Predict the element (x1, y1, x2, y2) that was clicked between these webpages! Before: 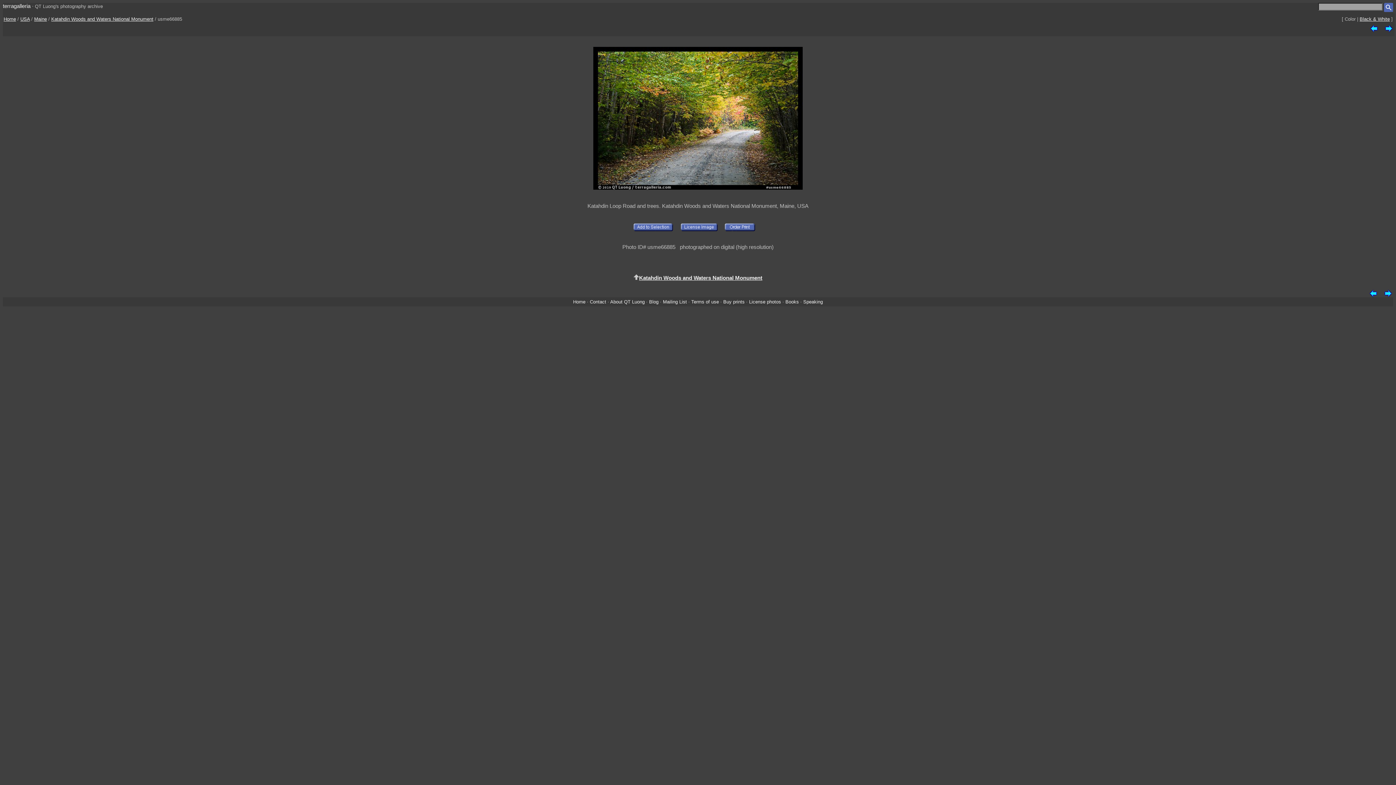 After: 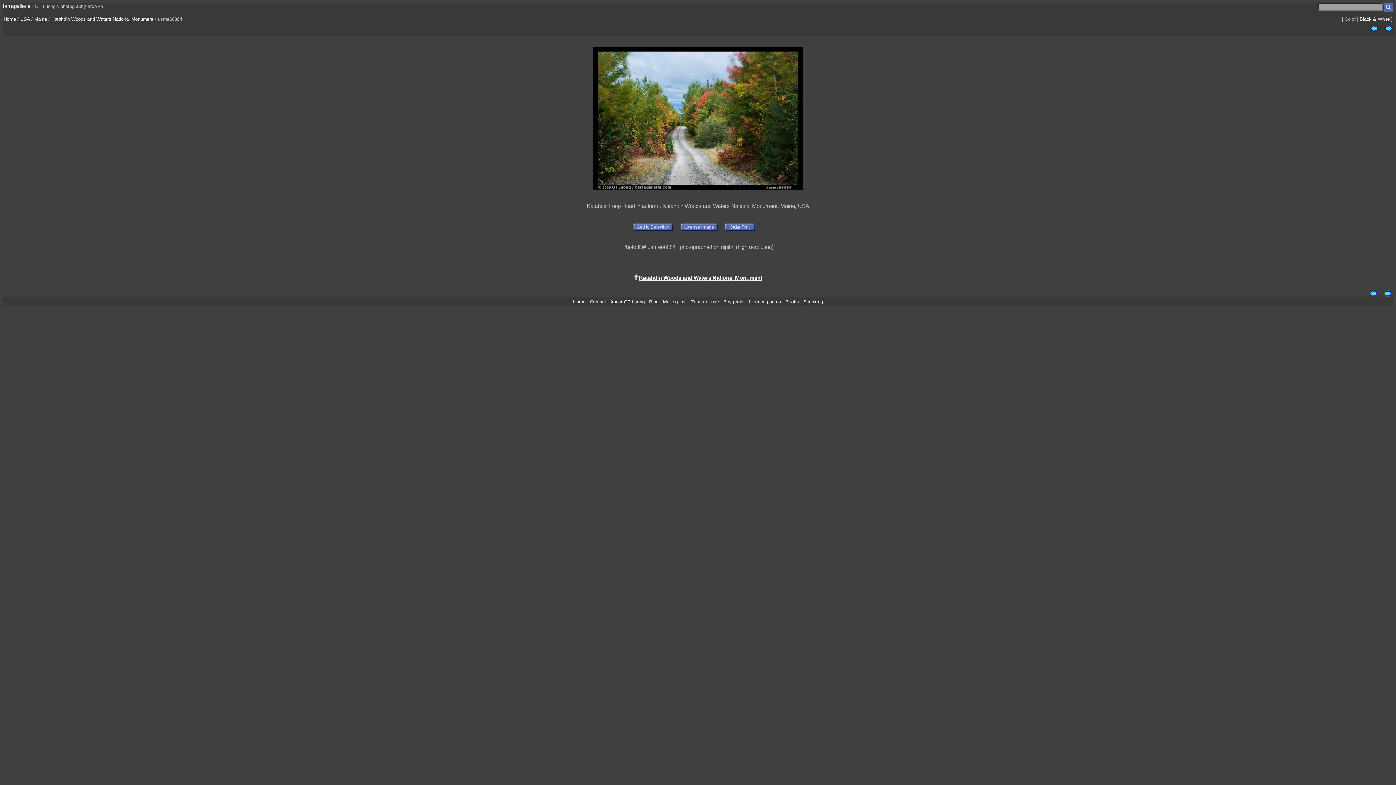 Action: bbox: (1369, 289, 1377, 295)